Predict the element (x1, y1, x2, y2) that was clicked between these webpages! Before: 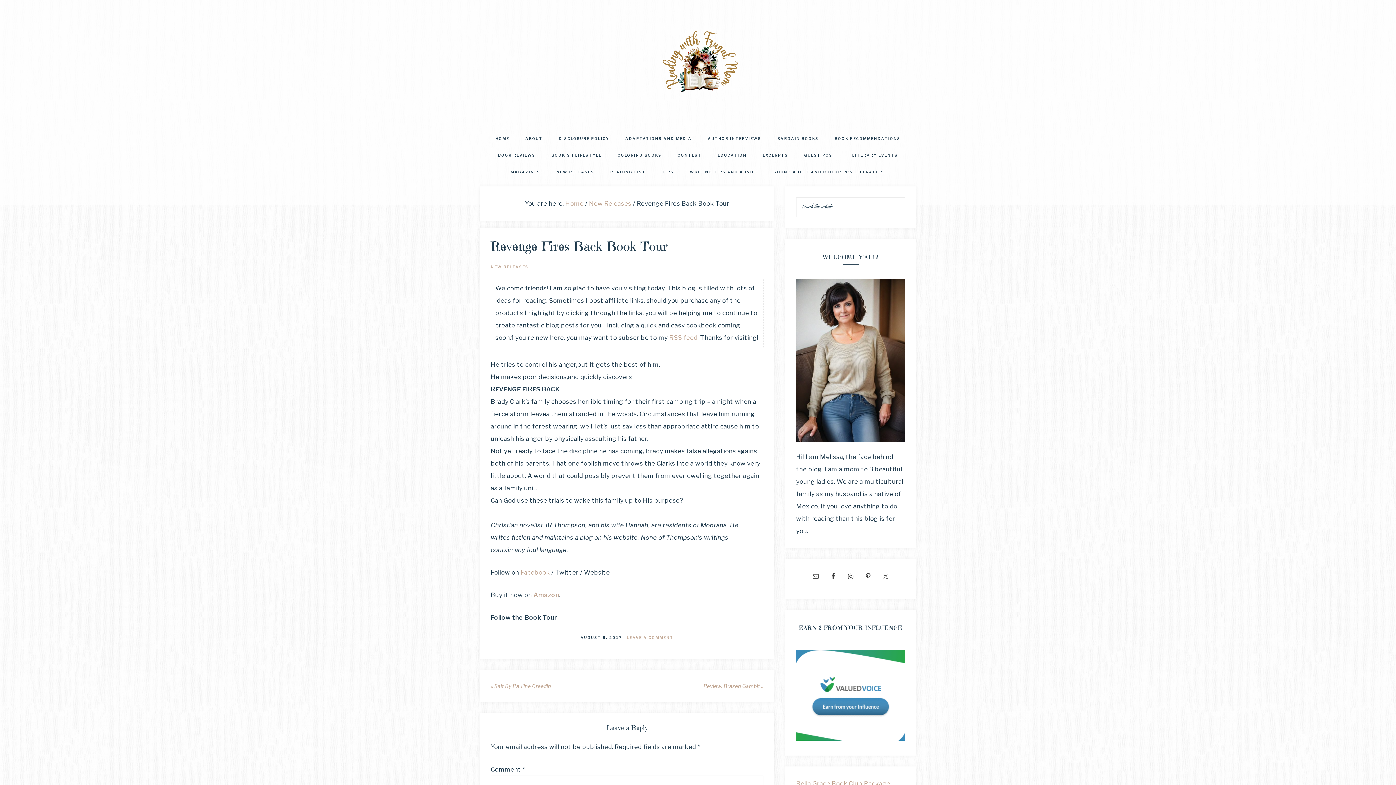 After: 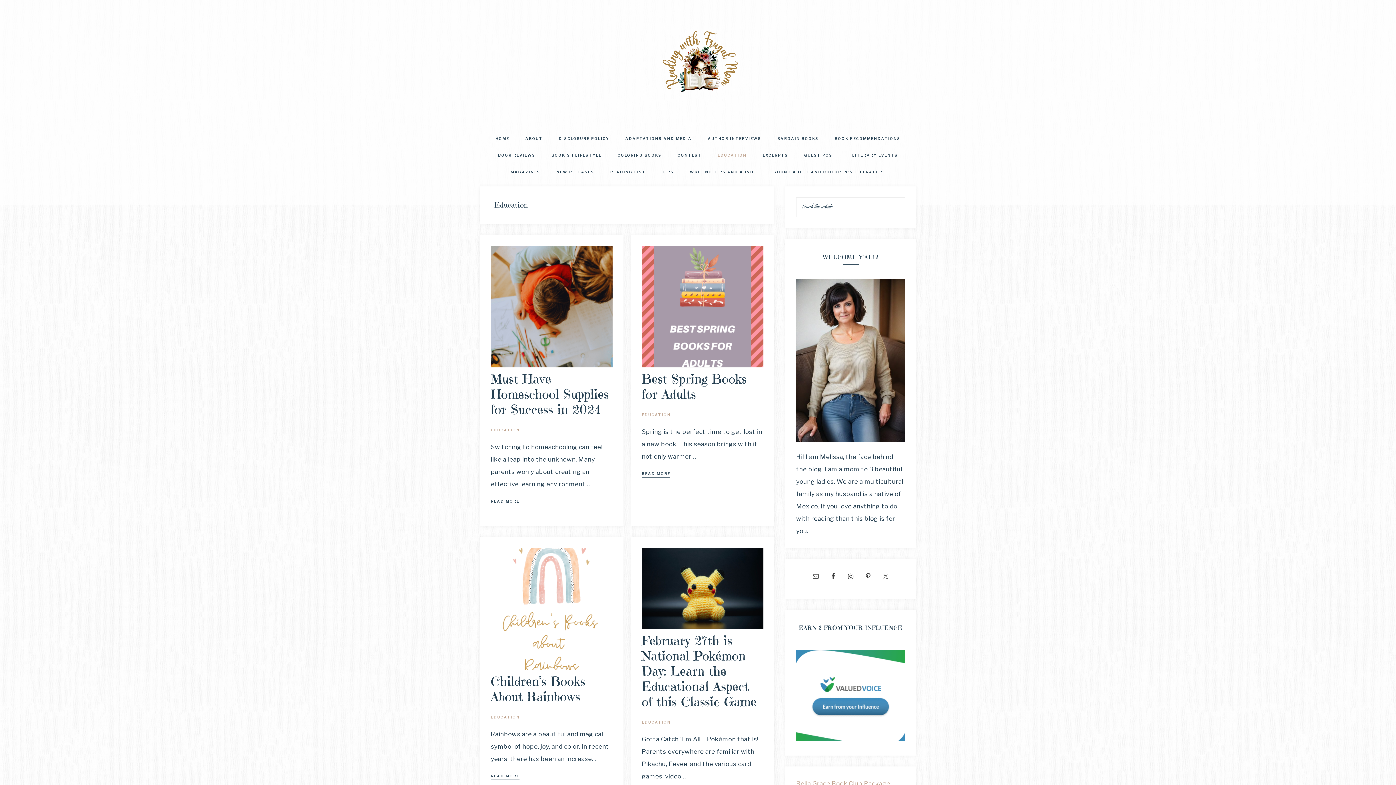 Action: label: EDUCATION bbox: (710, 147, 754, 164)